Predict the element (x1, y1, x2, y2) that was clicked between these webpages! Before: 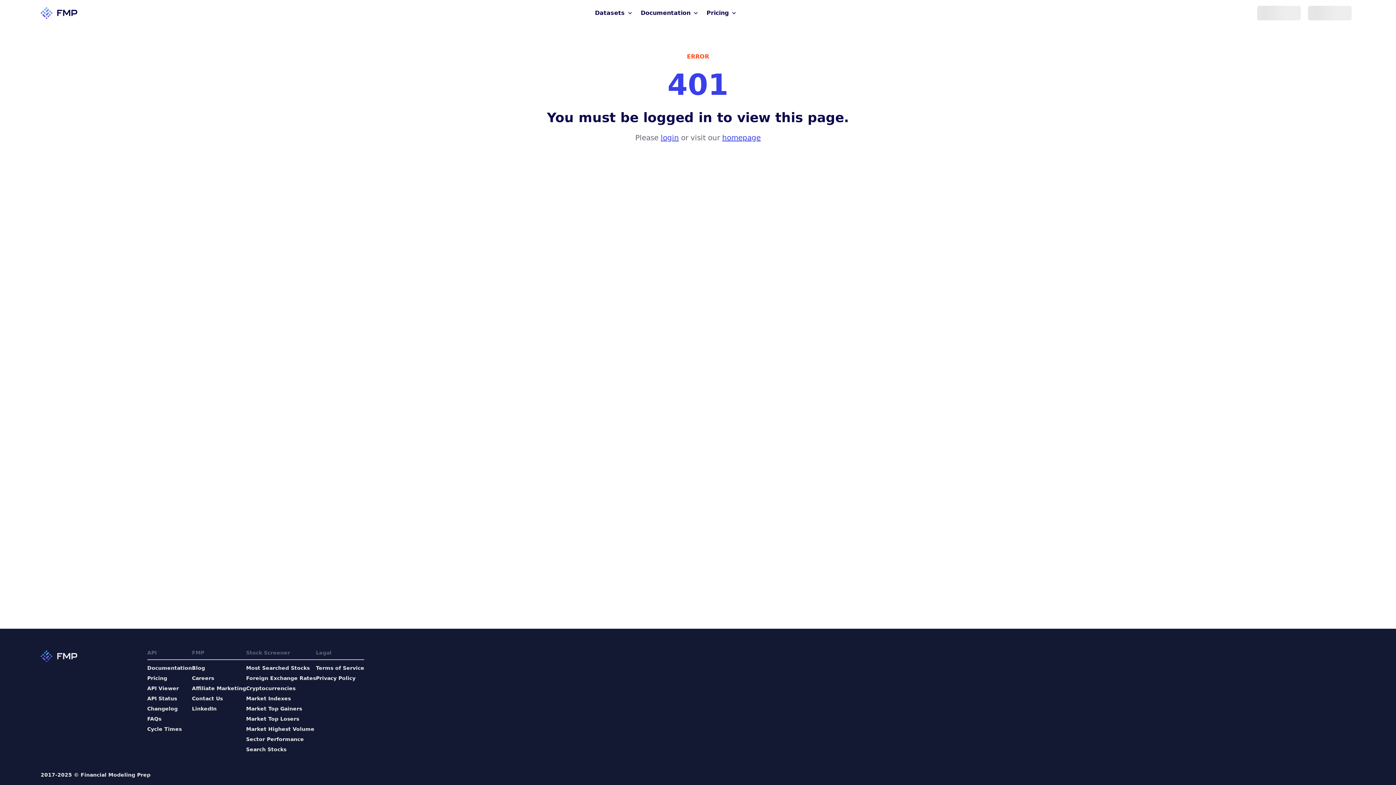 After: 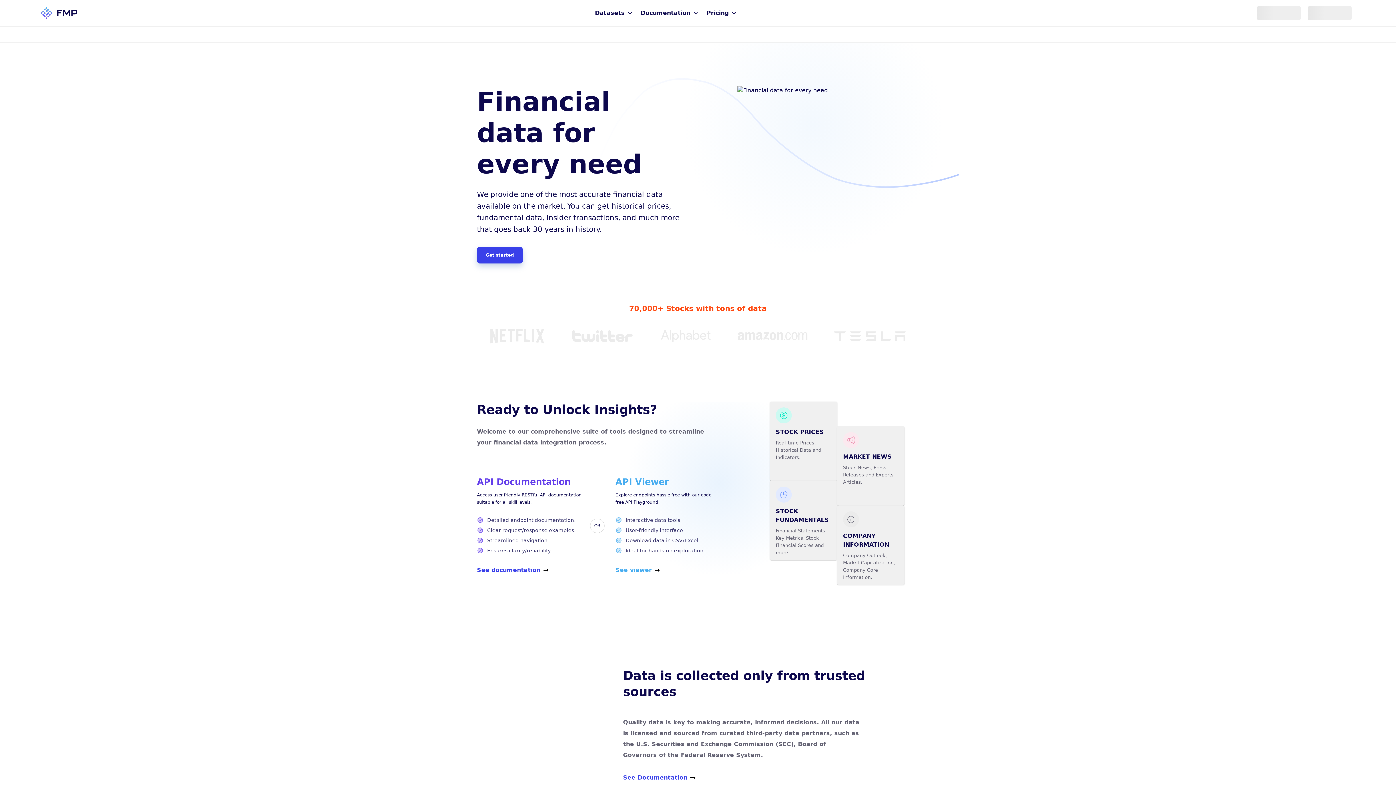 Action: bbox: (40, 5, 77, 20) label: FMP